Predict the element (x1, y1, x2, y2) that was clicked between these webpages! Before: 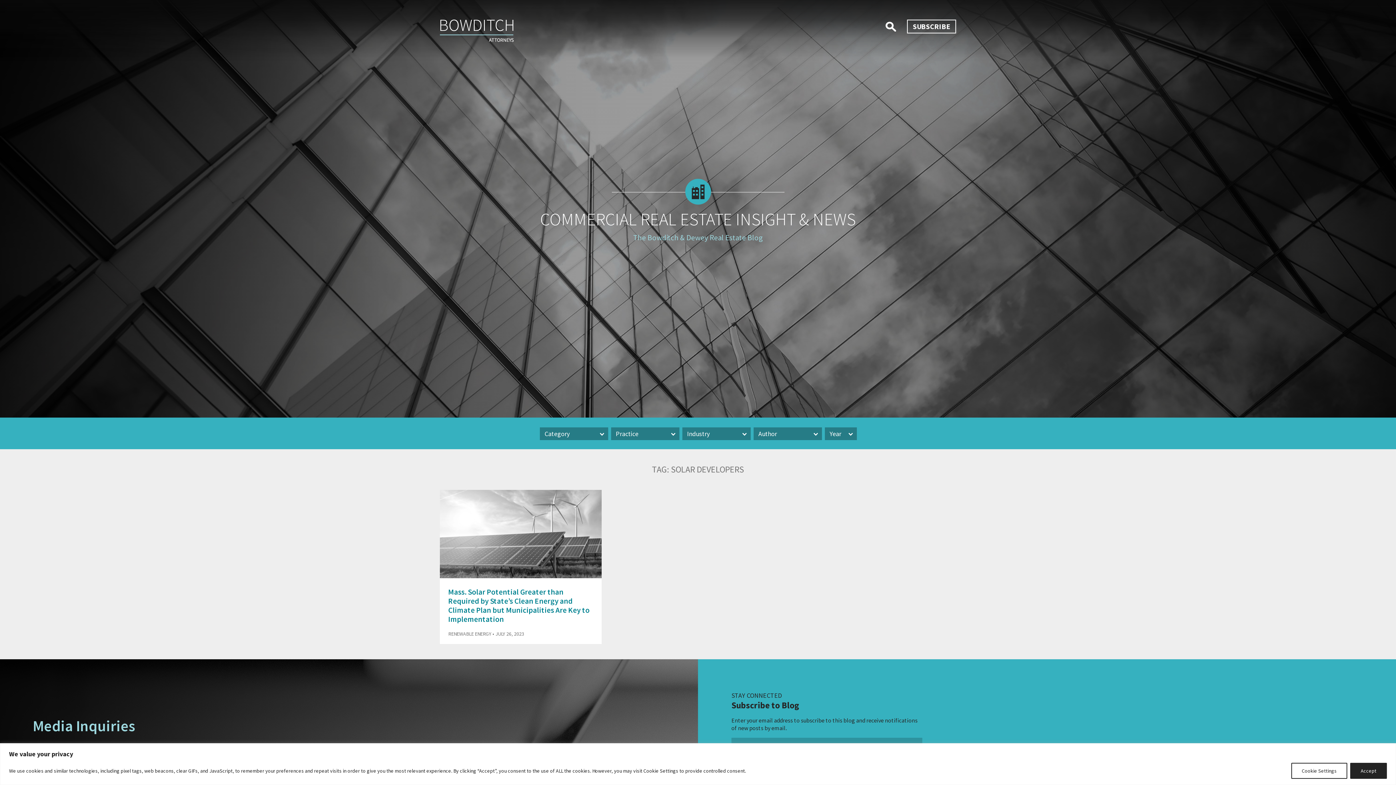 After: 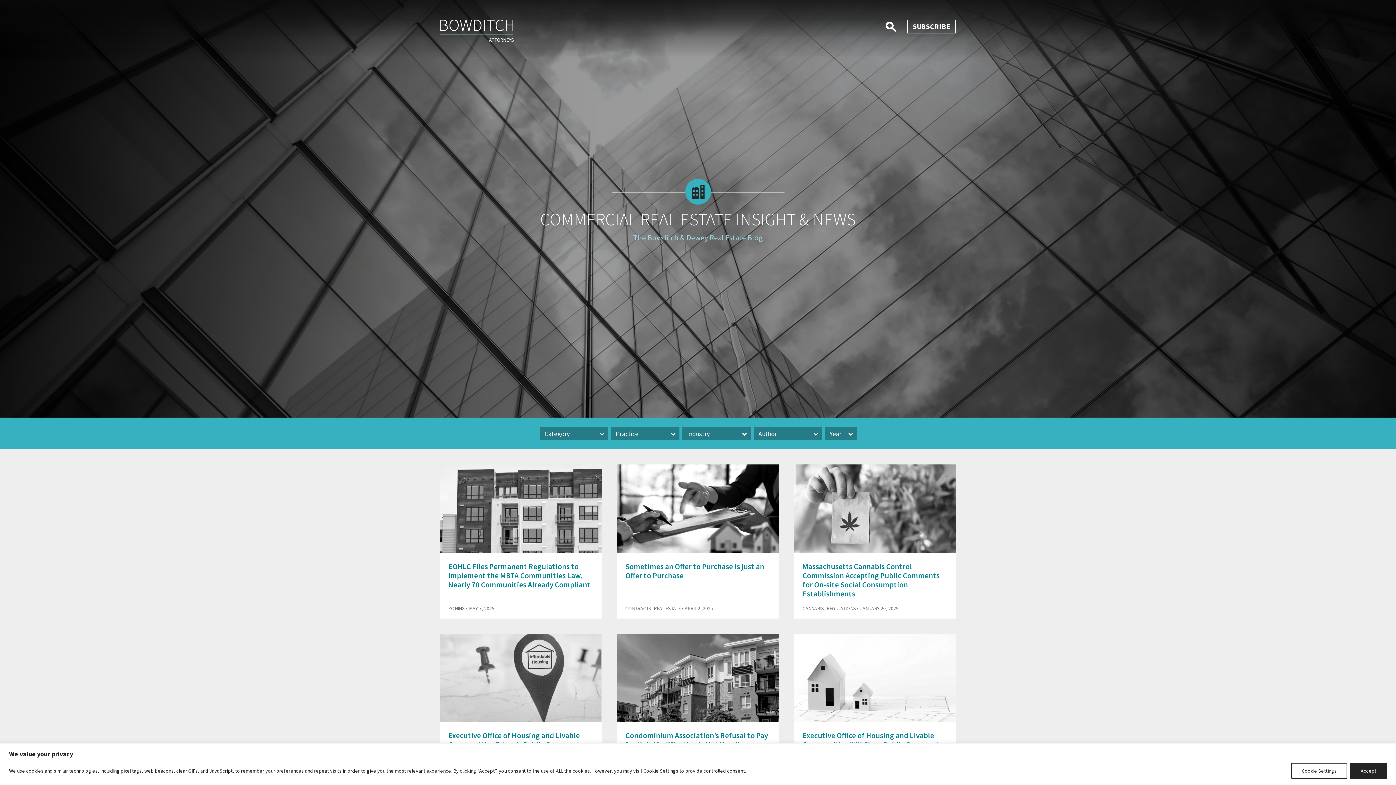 Action: label: The Bowditch & Dewey Real Estate Blog bbox: (633, 232, 762, 242)